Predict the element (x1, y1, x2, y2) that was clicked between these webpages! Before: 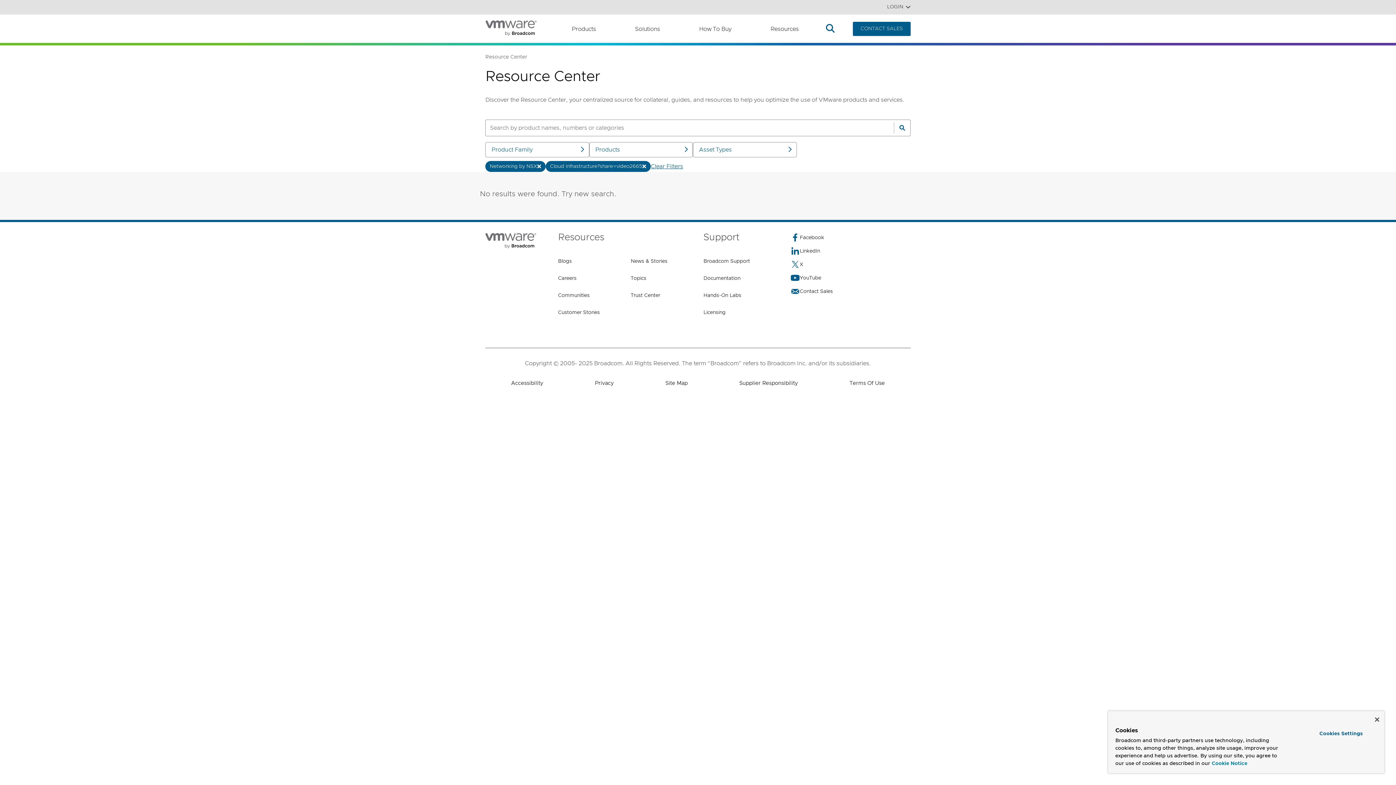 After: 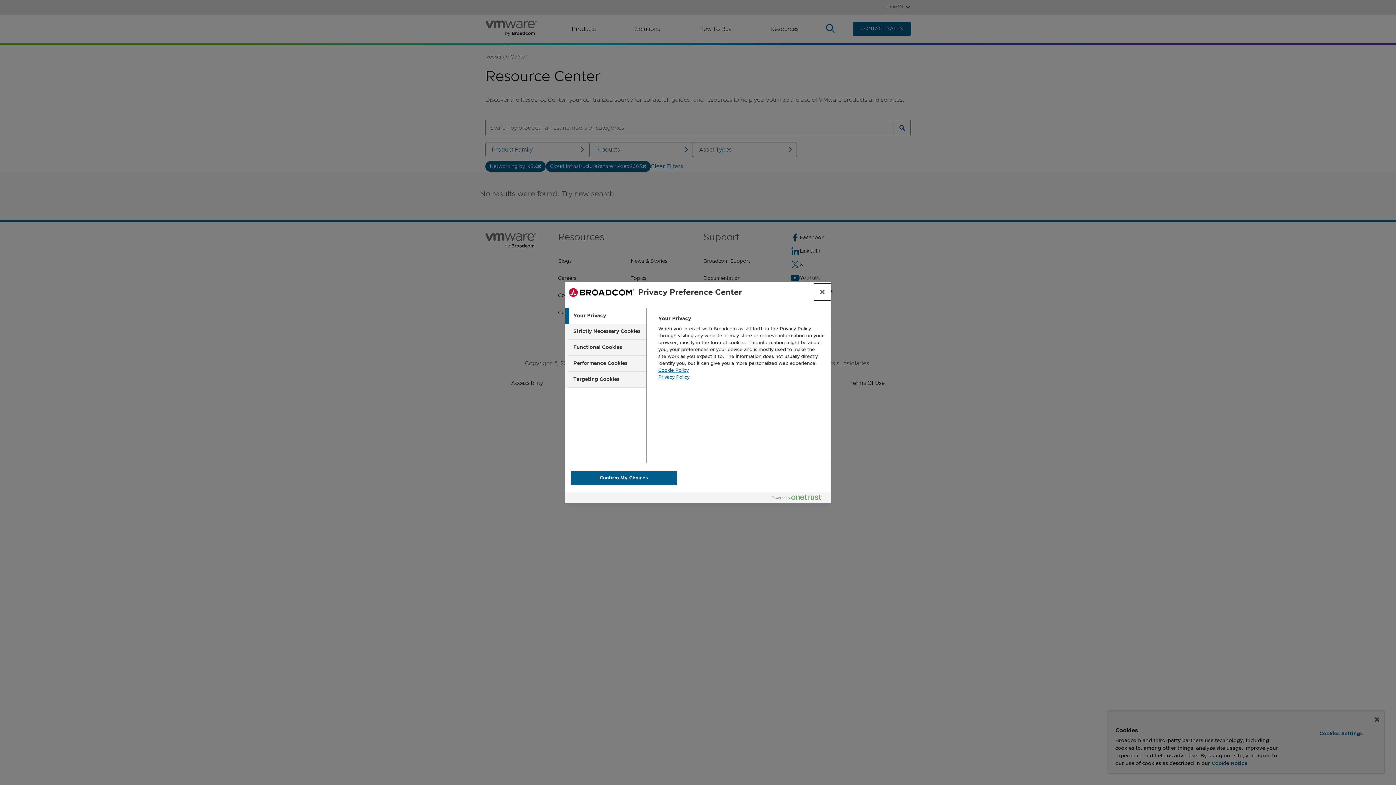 Action: label: Cookies Settings bbox: (1299, 728, 1382, 740)